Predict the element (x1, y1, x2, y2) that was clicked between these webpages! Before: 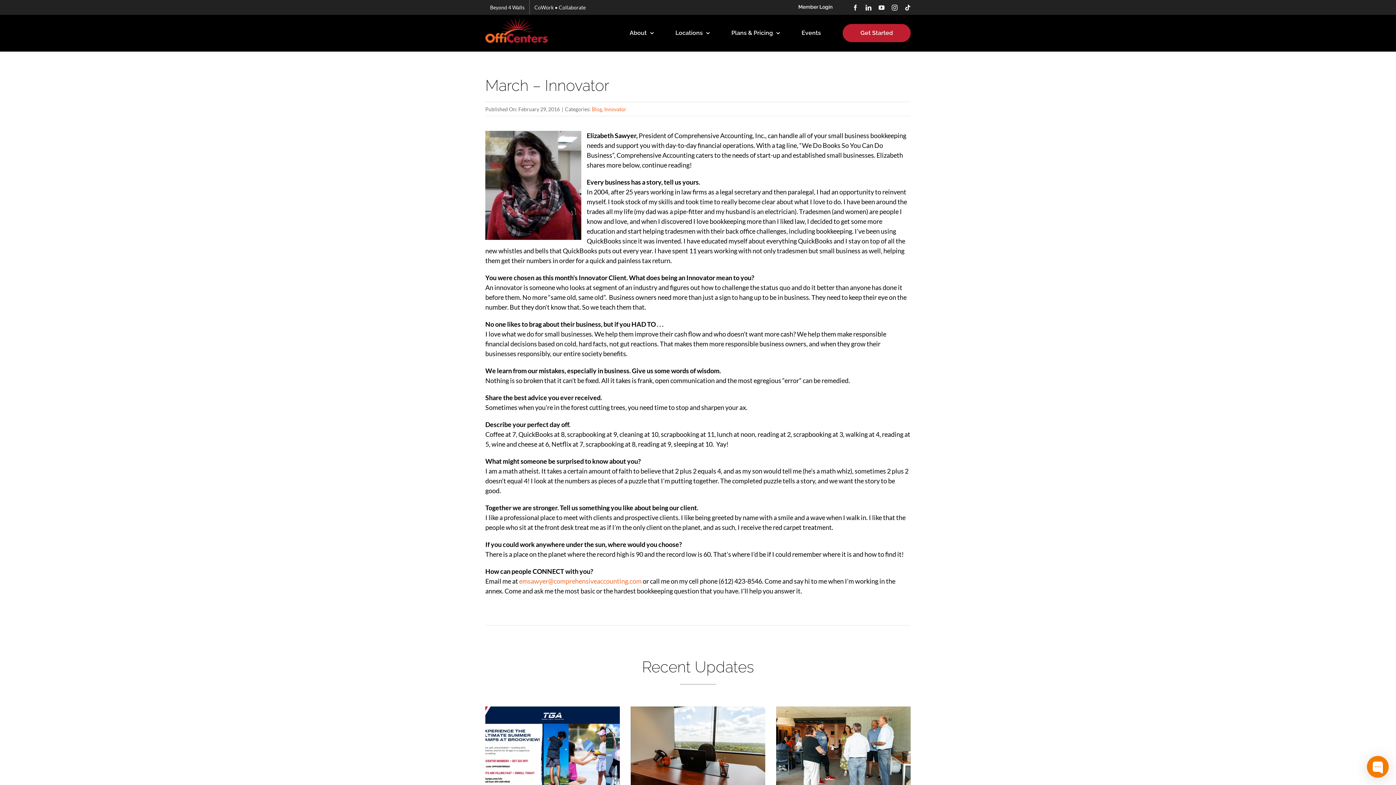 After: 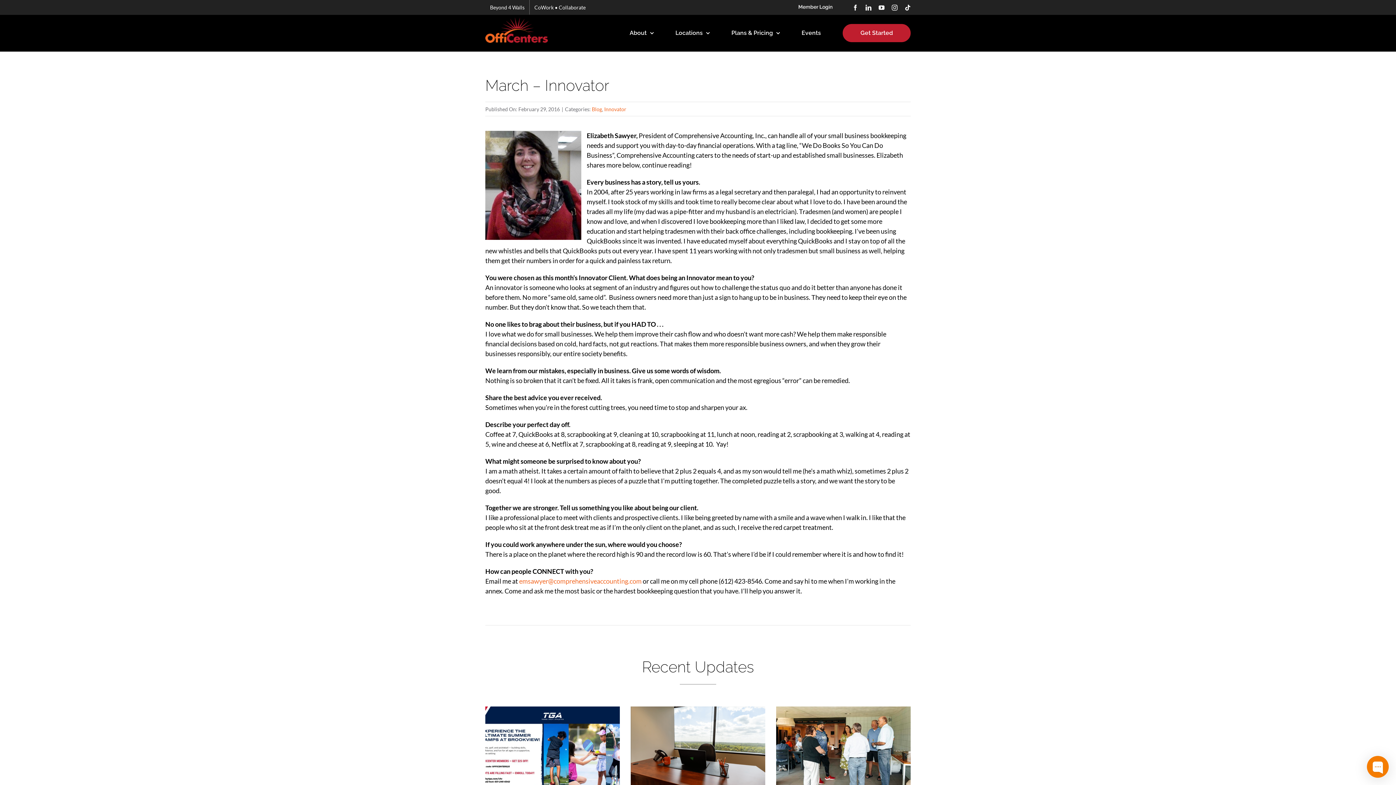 Action: label: Member Login bbox: (796, 4, 834, 10)